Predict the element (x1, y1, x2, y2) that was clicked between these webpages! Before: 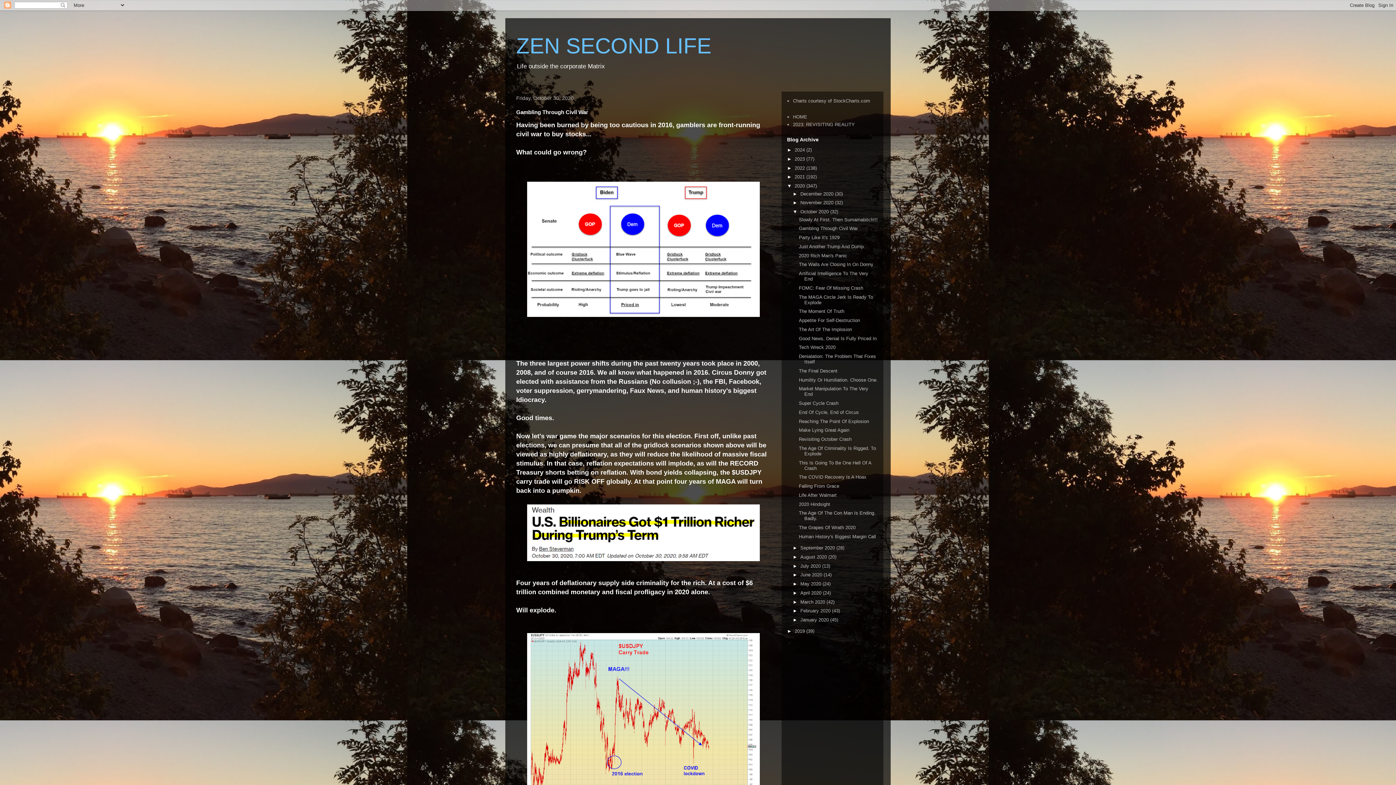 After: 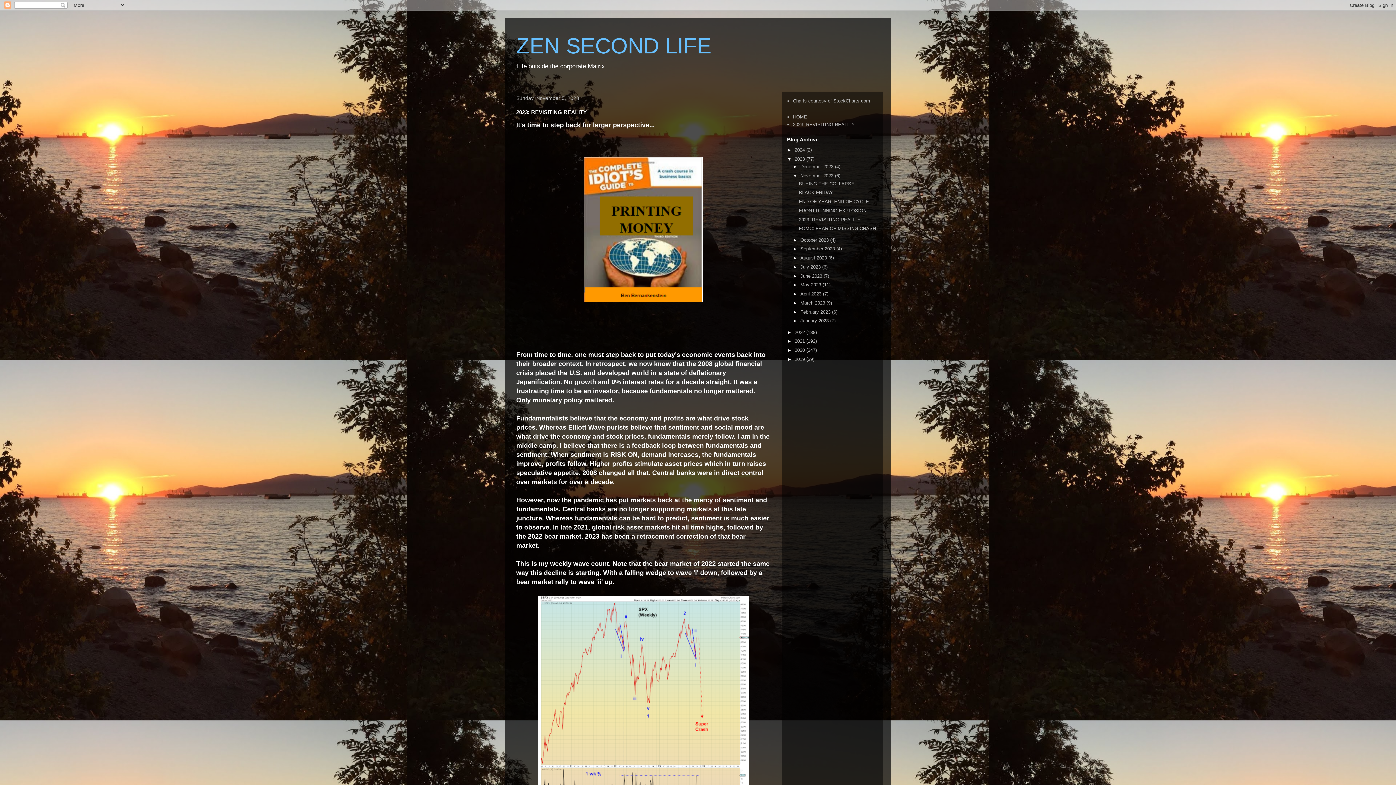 Action: bbox: (793, 121, 855, 127) label: 2023: REVISITING REALITY